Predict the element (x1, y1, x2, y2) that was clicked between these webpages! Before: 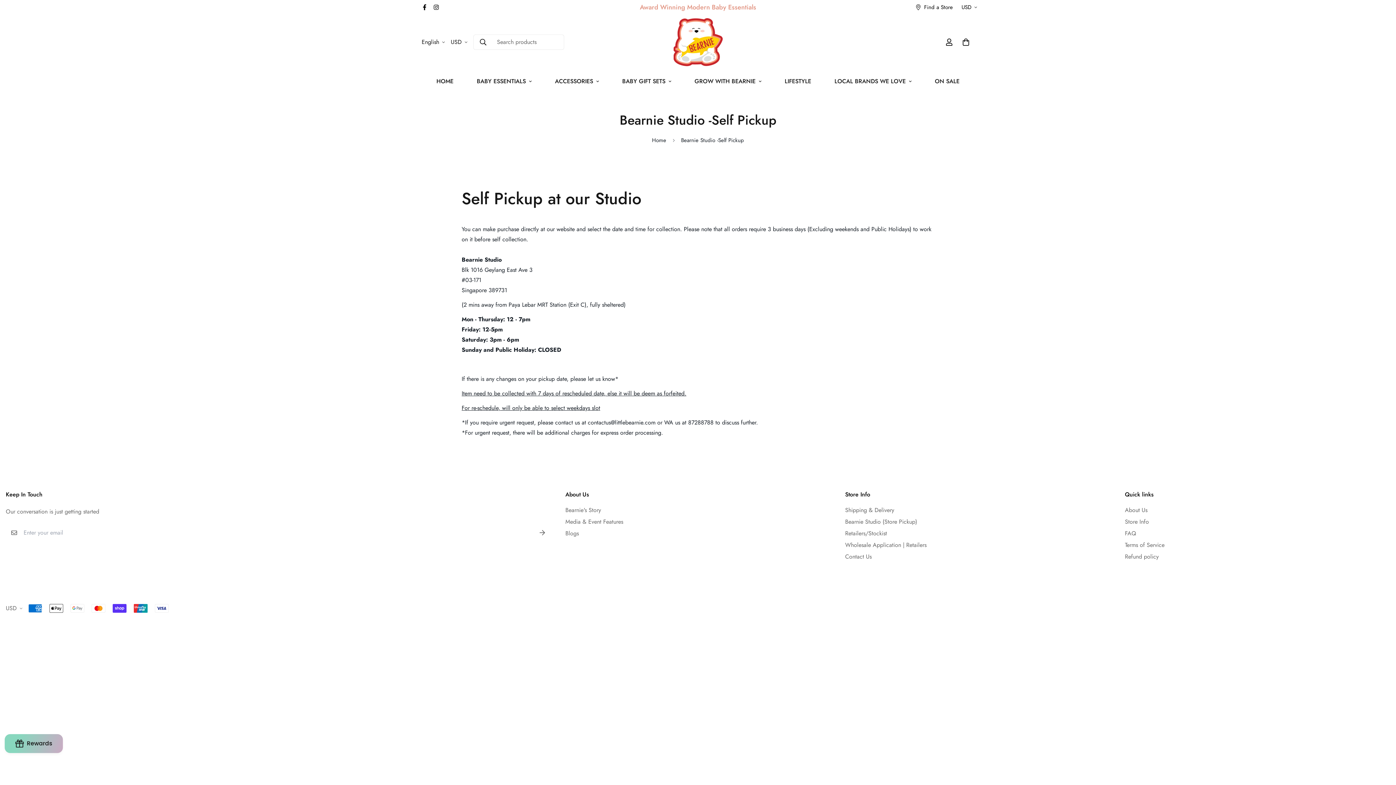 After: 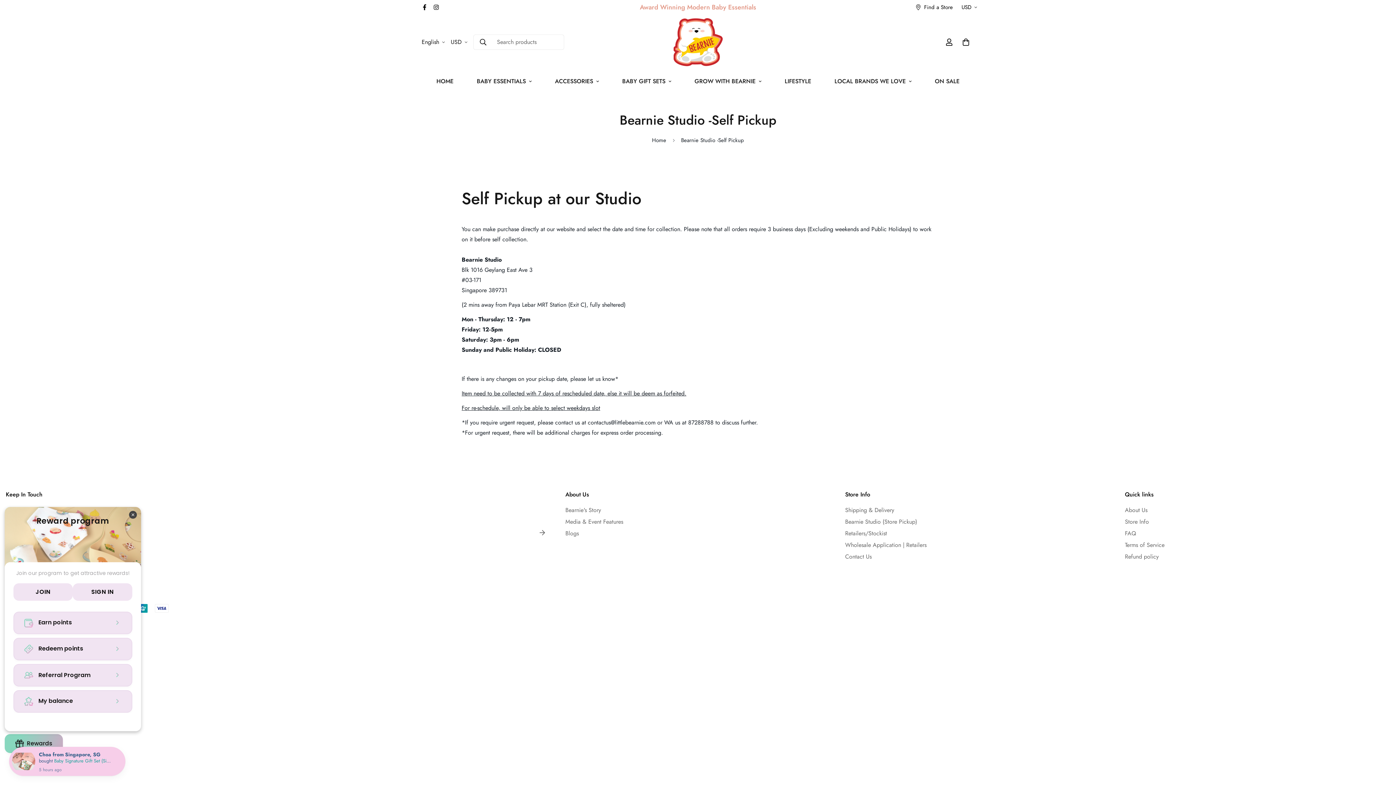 Action: bbox: (4, 734, 62, 753) label: BON-Loyalty-btn